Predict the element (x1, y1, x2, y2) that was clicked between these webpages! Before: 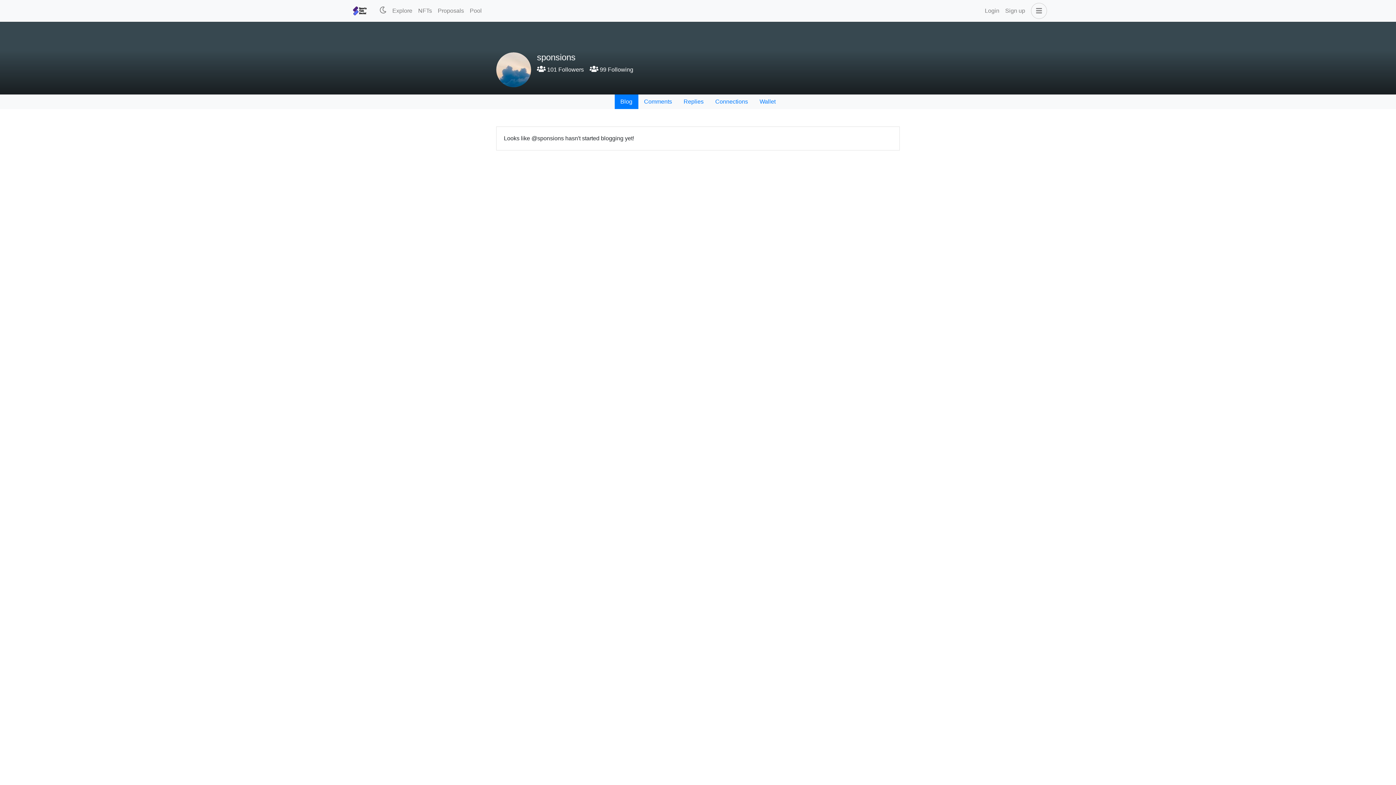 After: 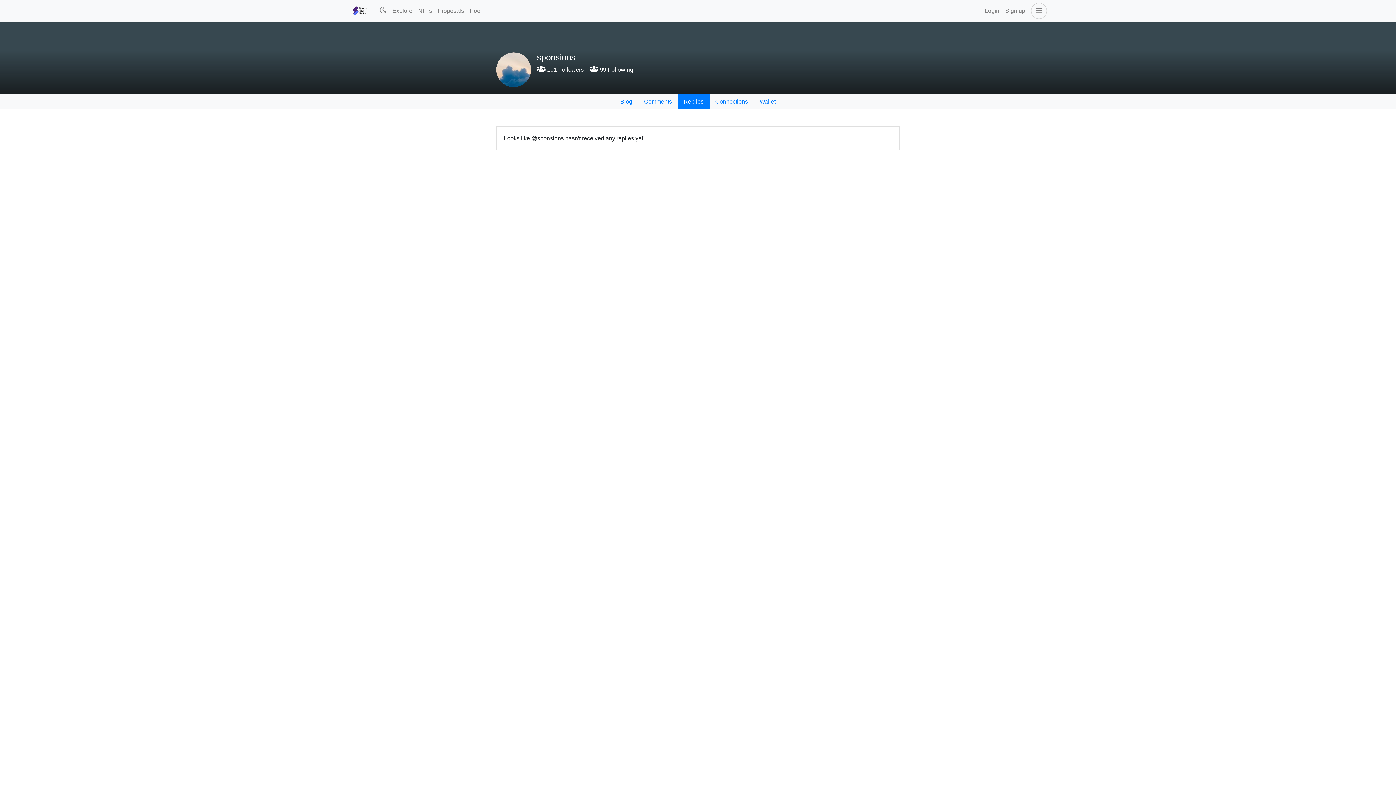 Action: label: Replies bbox: (678, 94, 709, 109)